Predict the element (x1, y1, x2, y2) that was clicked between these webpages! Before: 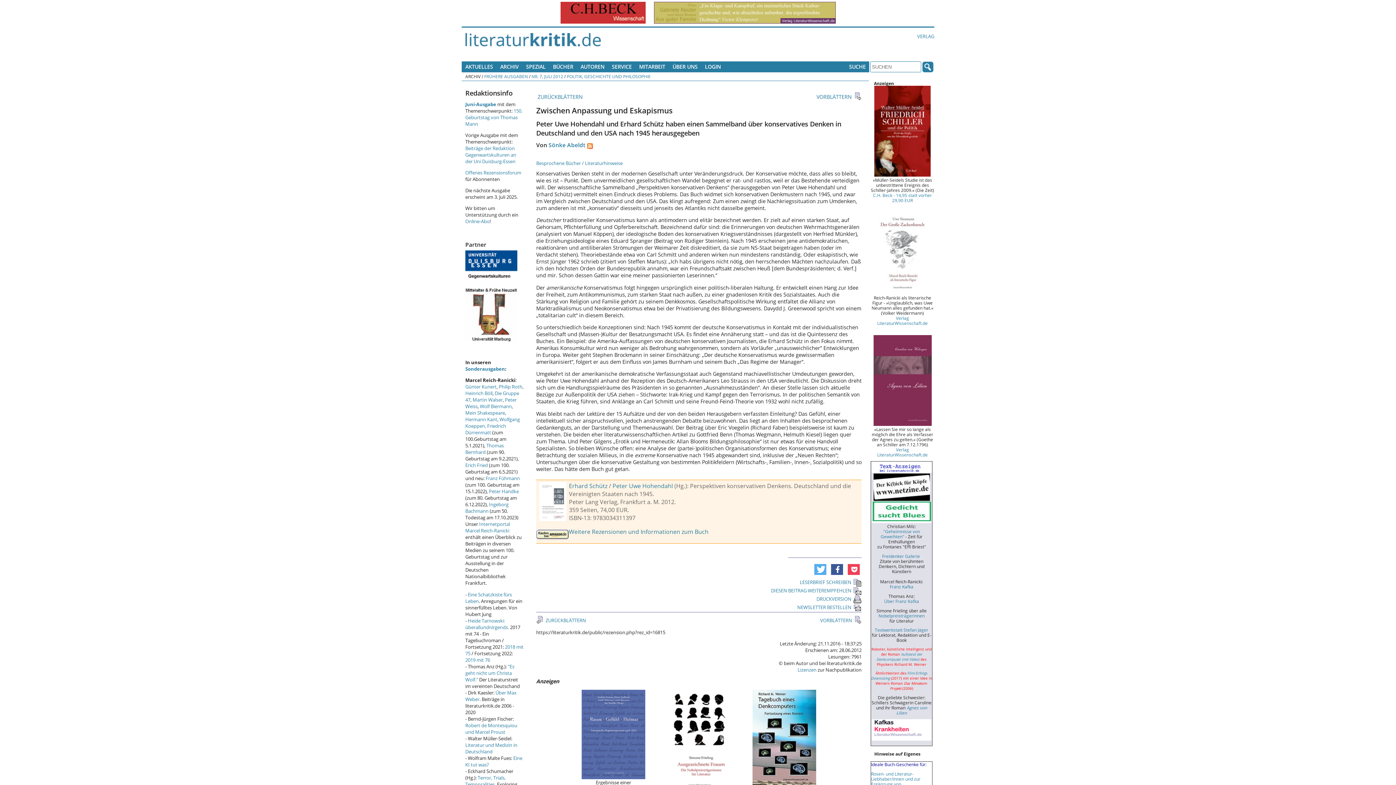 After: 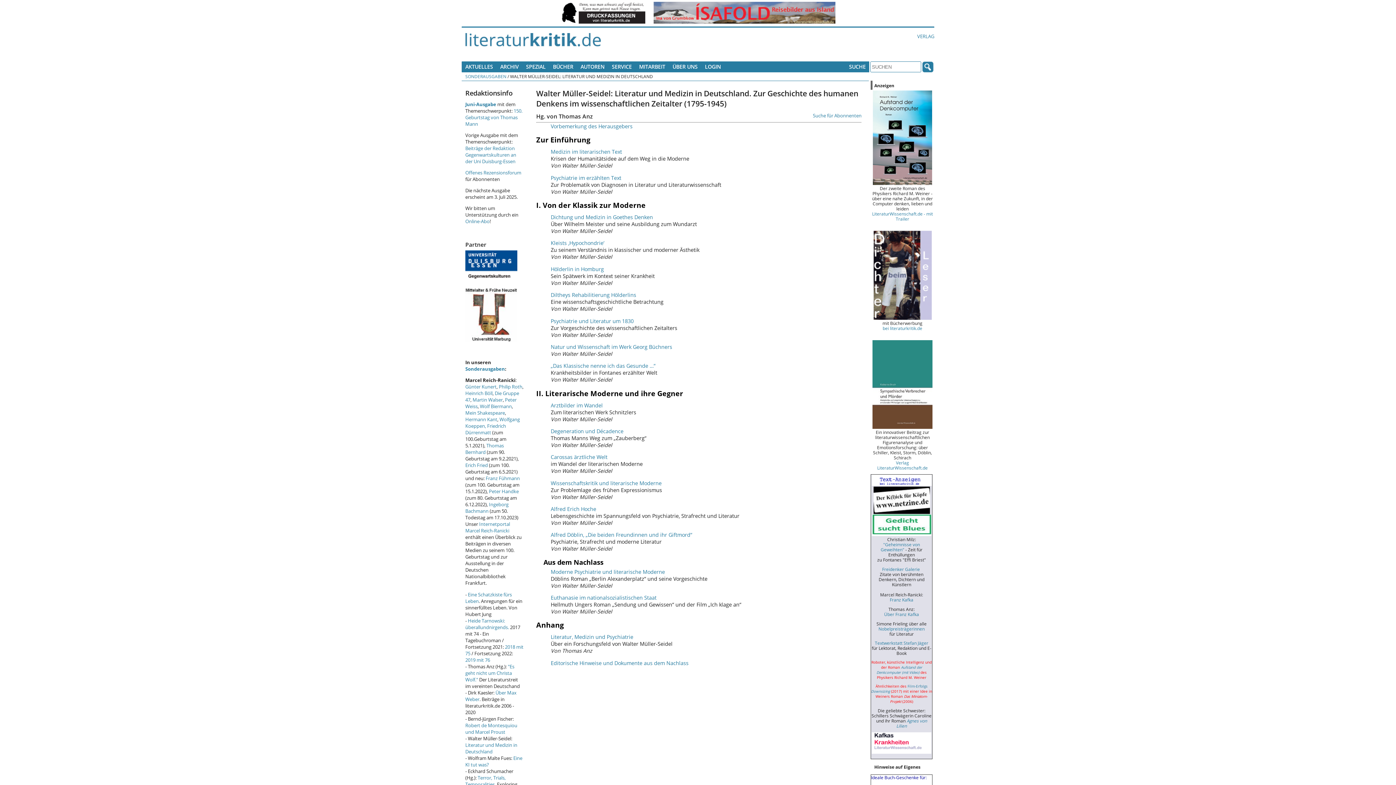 Action: label: Literatur und Medizin in Deutschland bbox: (465, 742, 517, 755)